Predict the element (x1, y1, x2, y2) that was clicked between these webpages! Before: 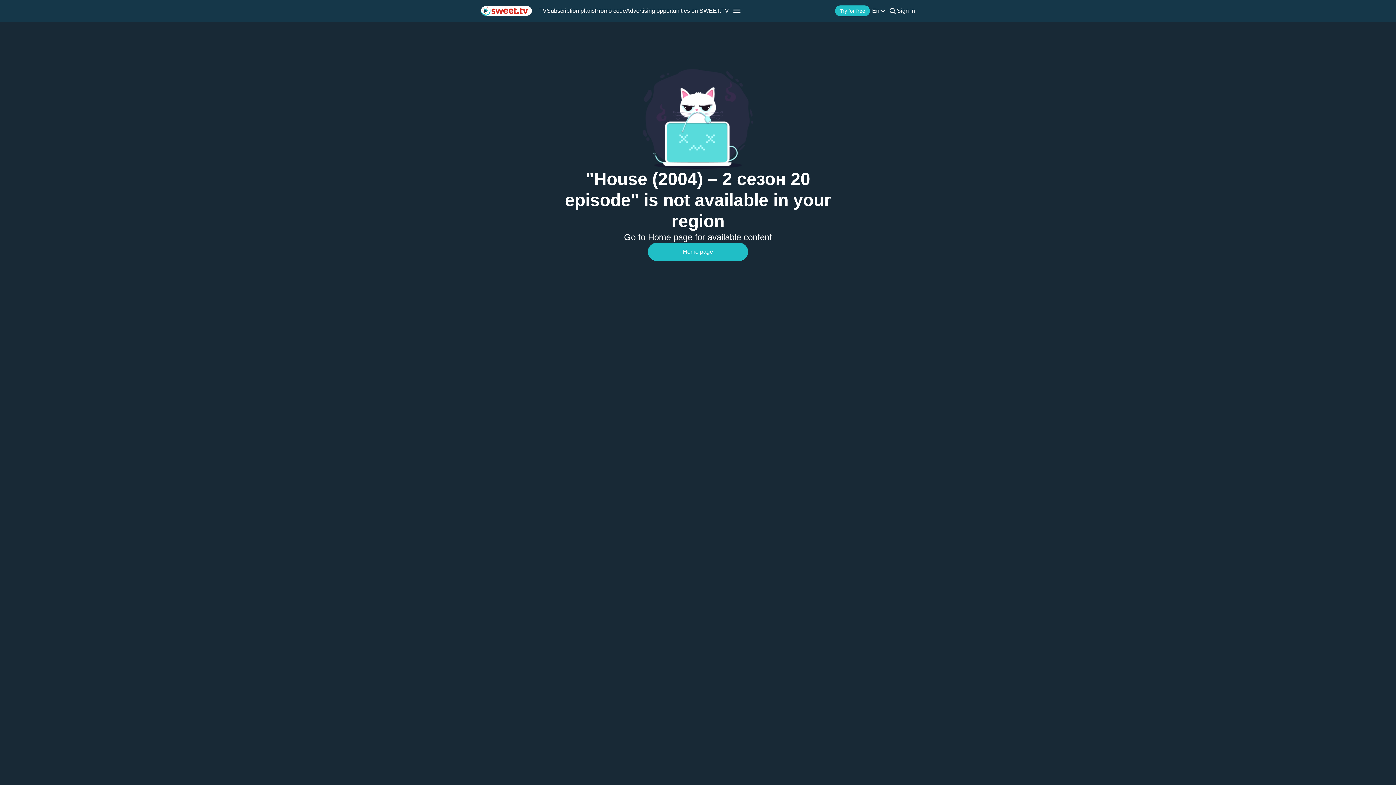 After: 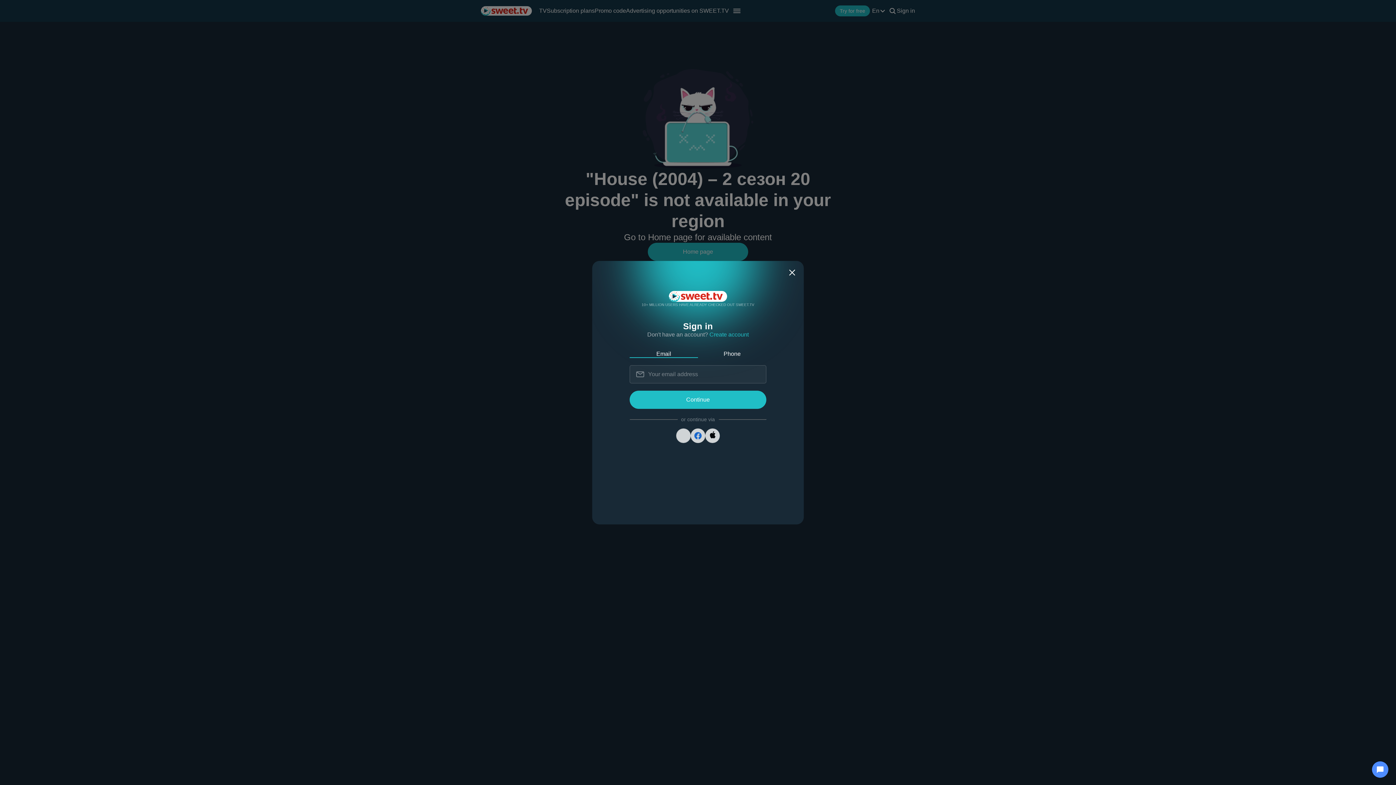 Action: bbox: (897, 7, 915, 13) label: Sign in